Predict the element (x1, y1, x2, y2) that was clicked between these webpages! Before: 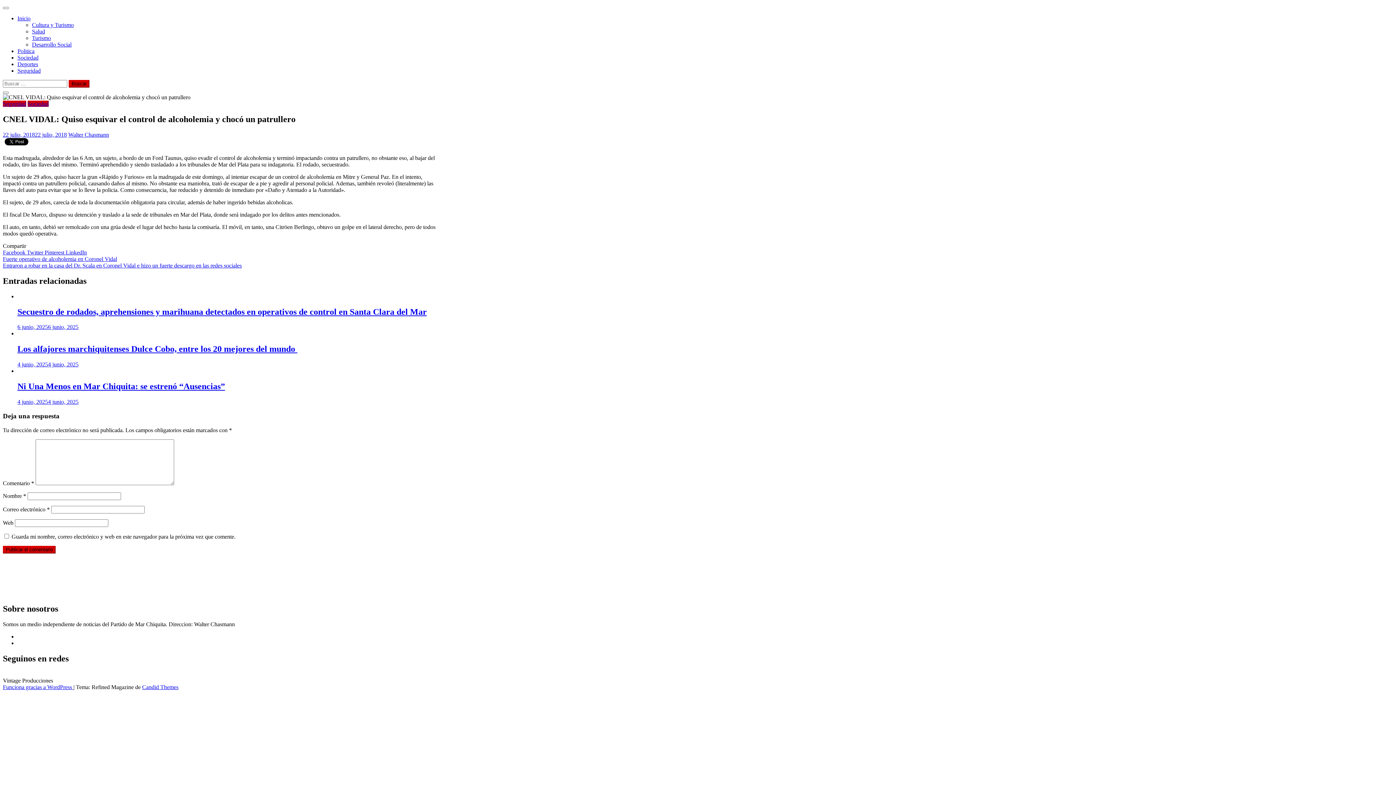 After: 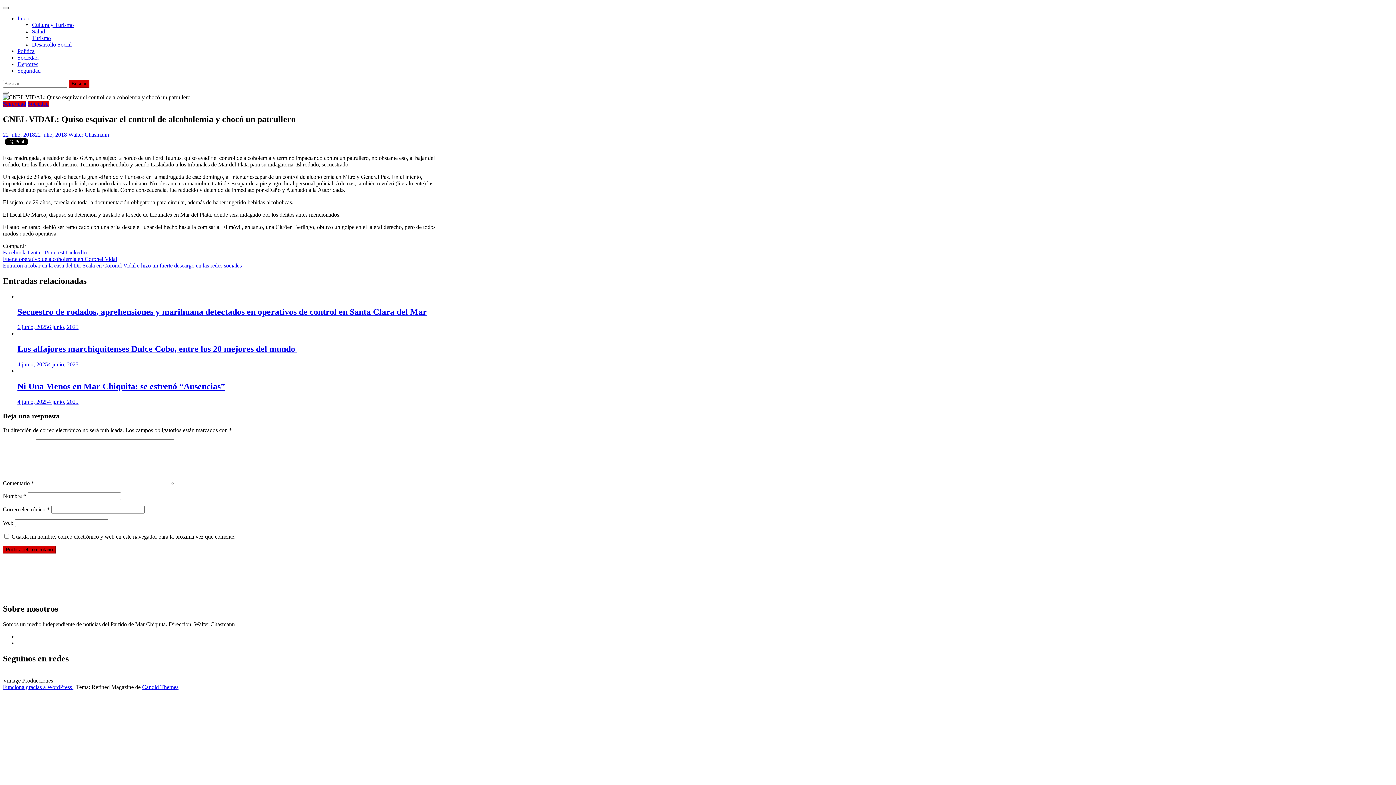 Action: bbox: (2, 6, 8, 9)